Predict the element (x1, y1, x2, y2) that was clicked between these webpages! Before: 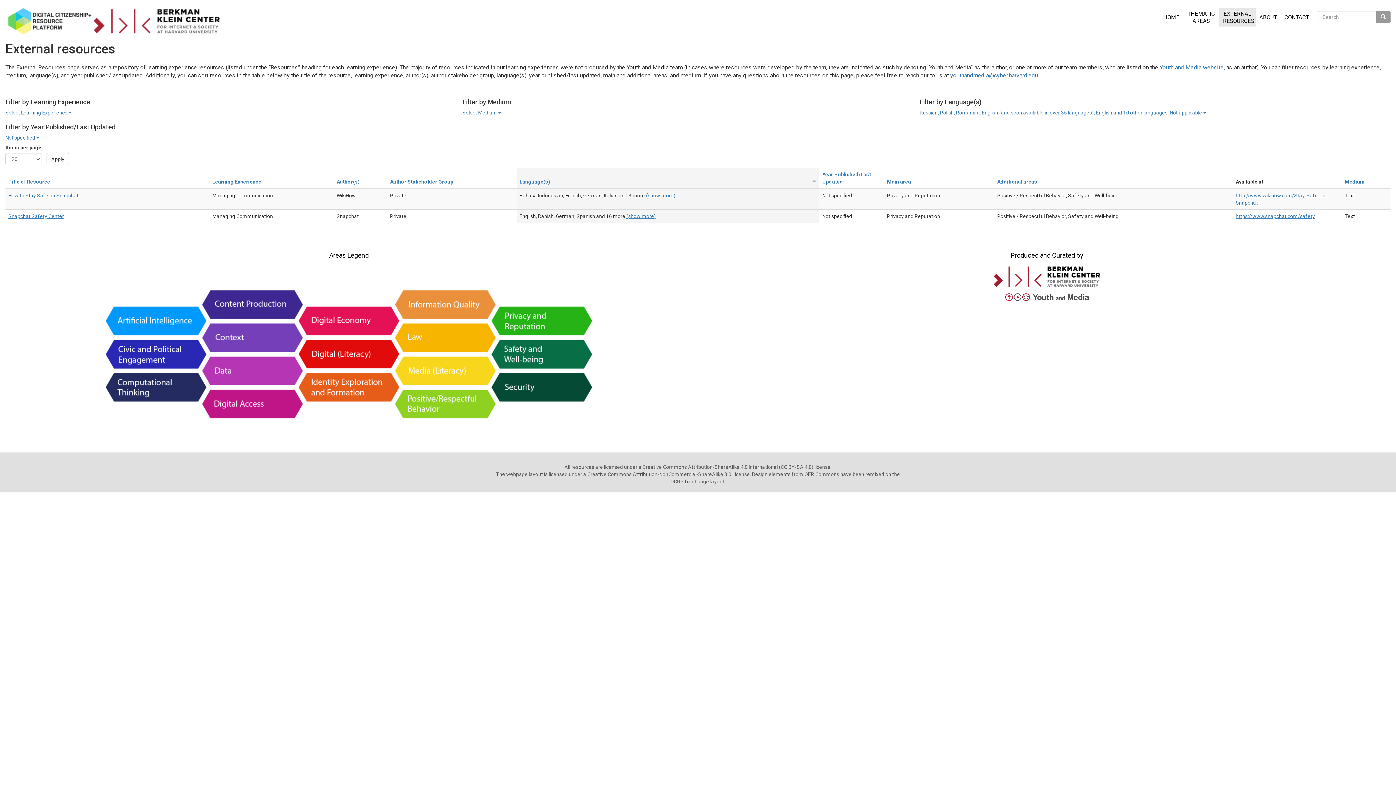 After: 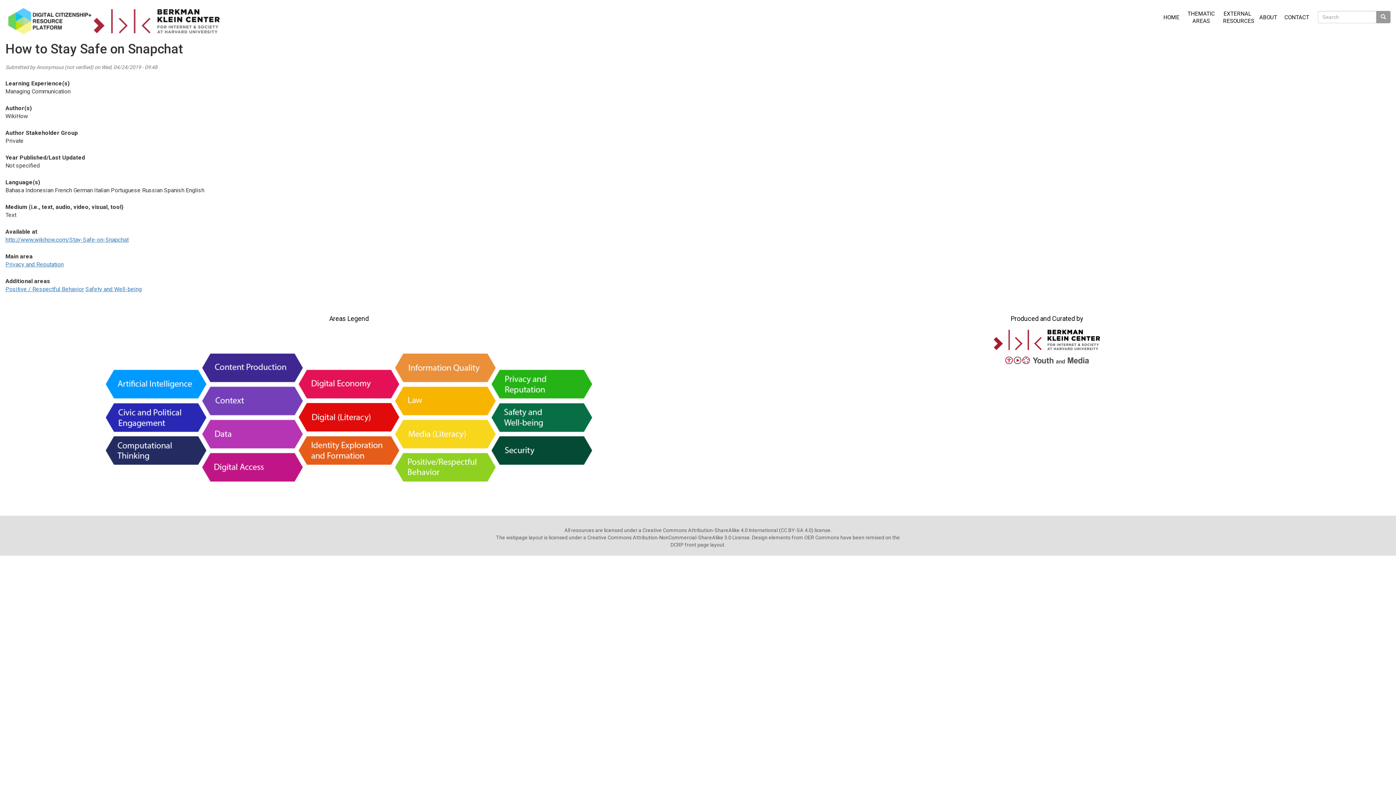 Action: bbox: (8, 192, 78, 198) label: How to Stay Safe on Snapchat